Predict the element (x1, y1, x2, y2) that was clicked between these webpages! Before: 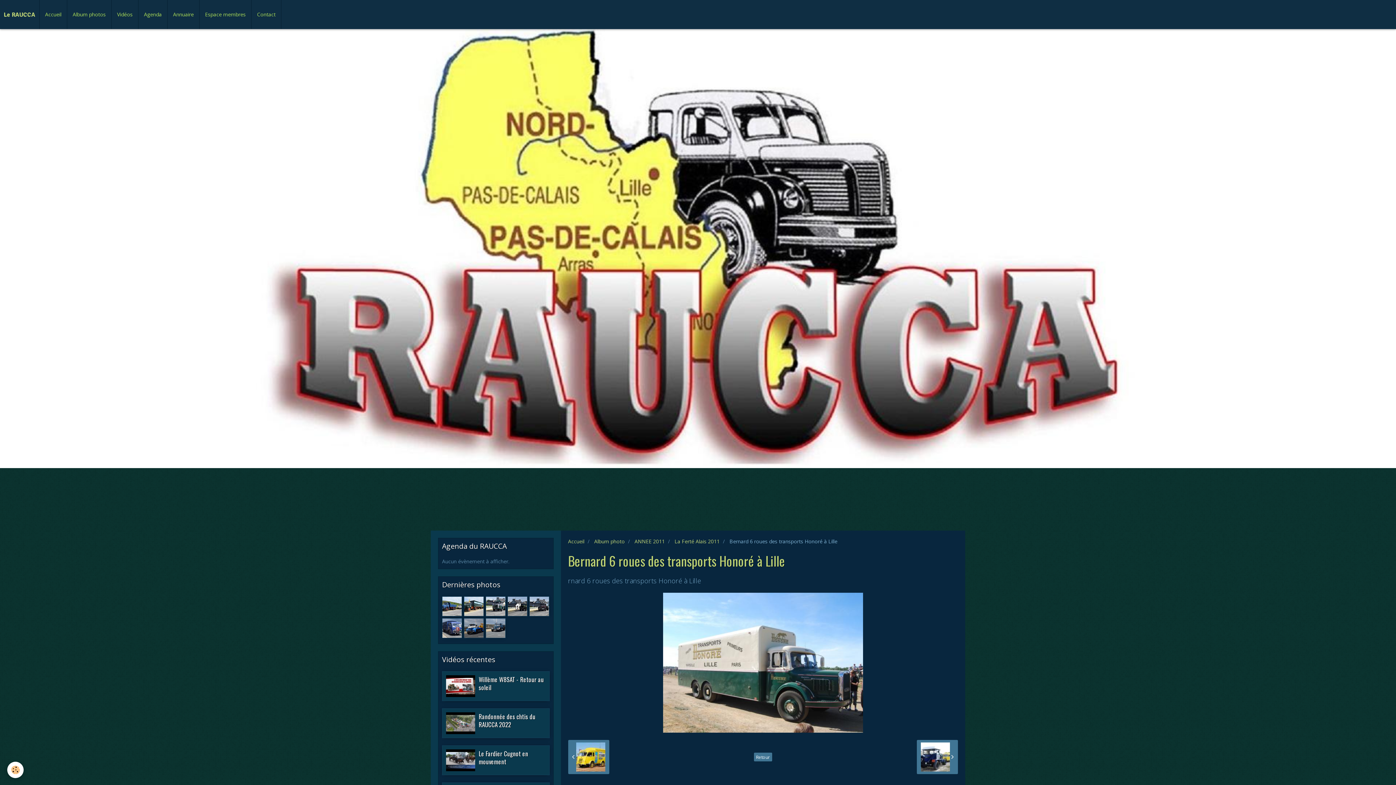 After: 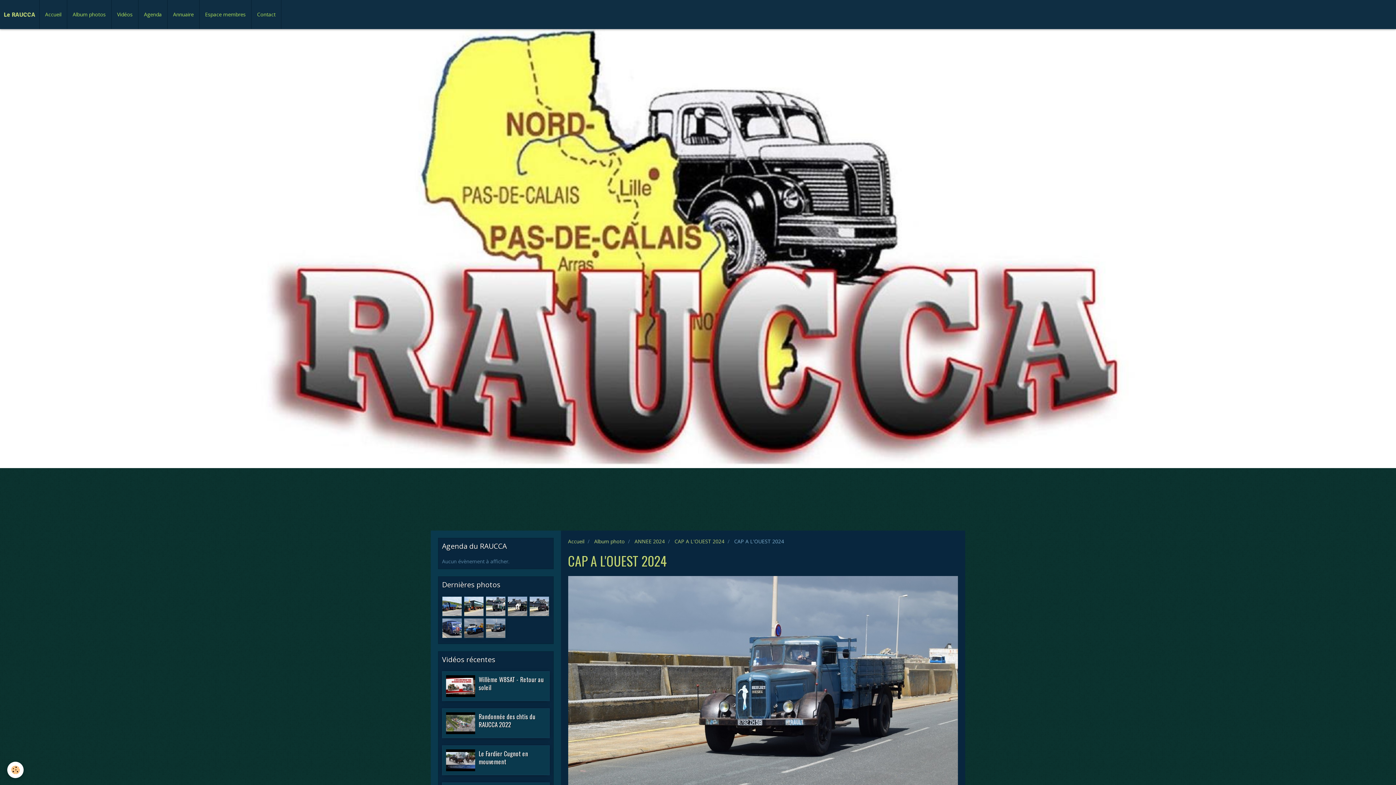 Action: bbox: (486, 618, 505, 638)